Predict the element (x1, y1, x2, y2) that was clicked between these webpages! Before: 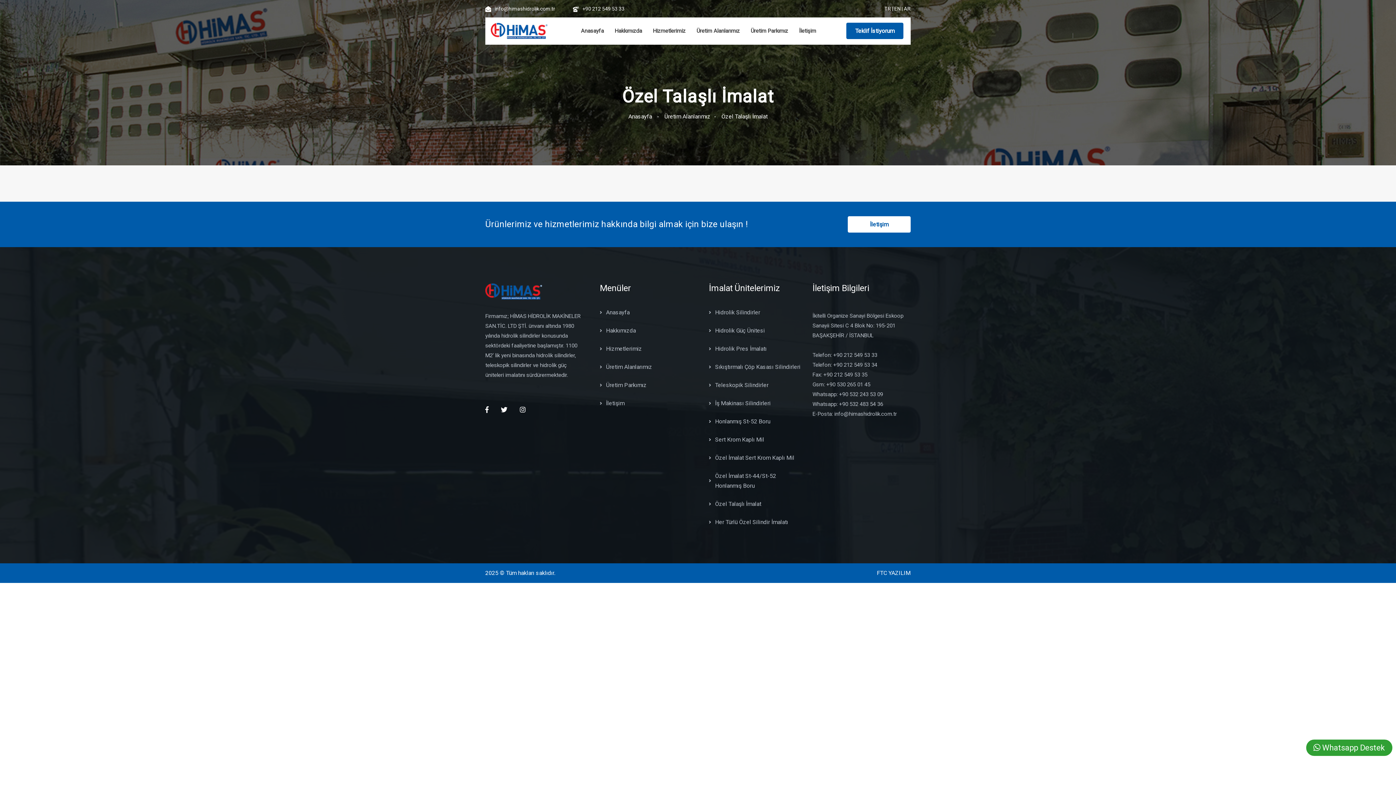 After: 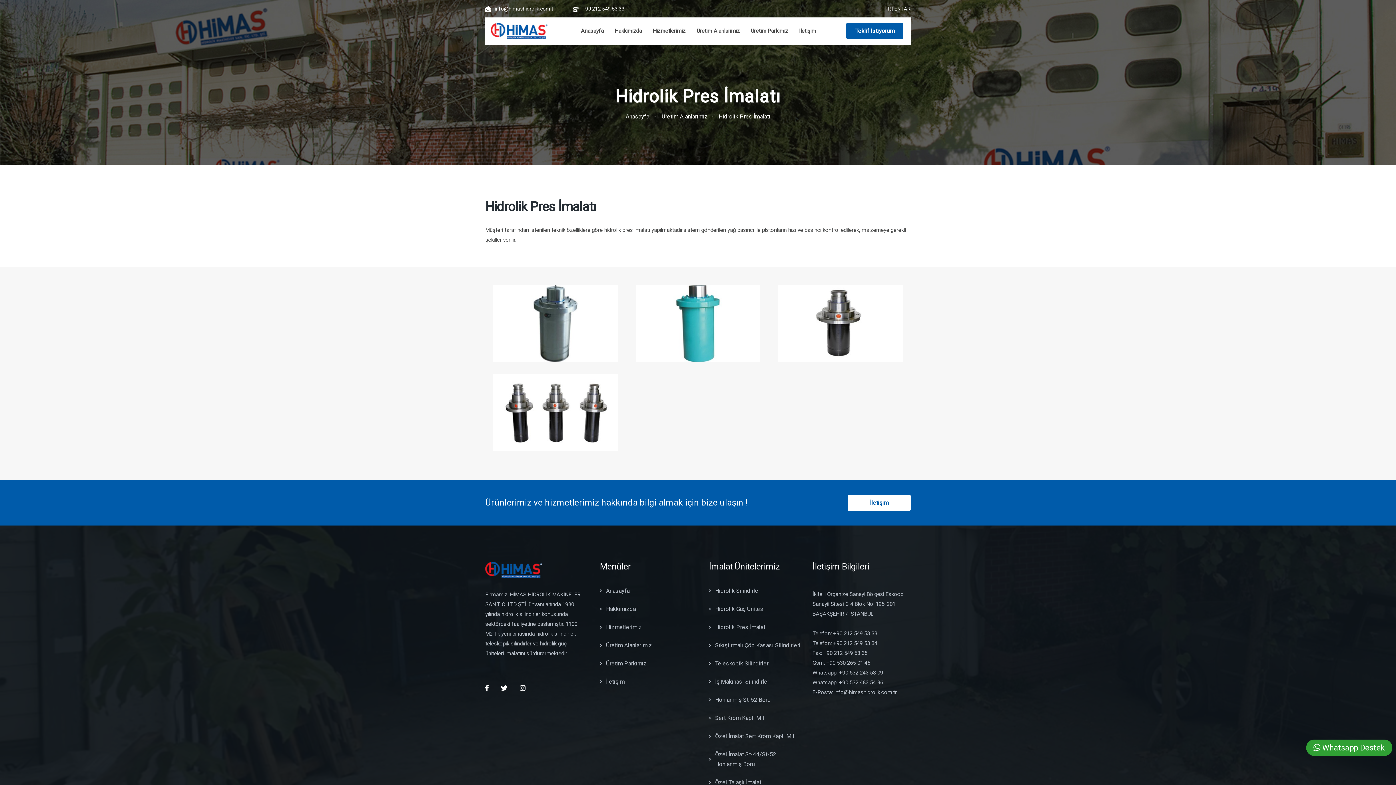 Action: bbox: (709, 344, 801, 353) label: Hidrolik Pres İmalatı